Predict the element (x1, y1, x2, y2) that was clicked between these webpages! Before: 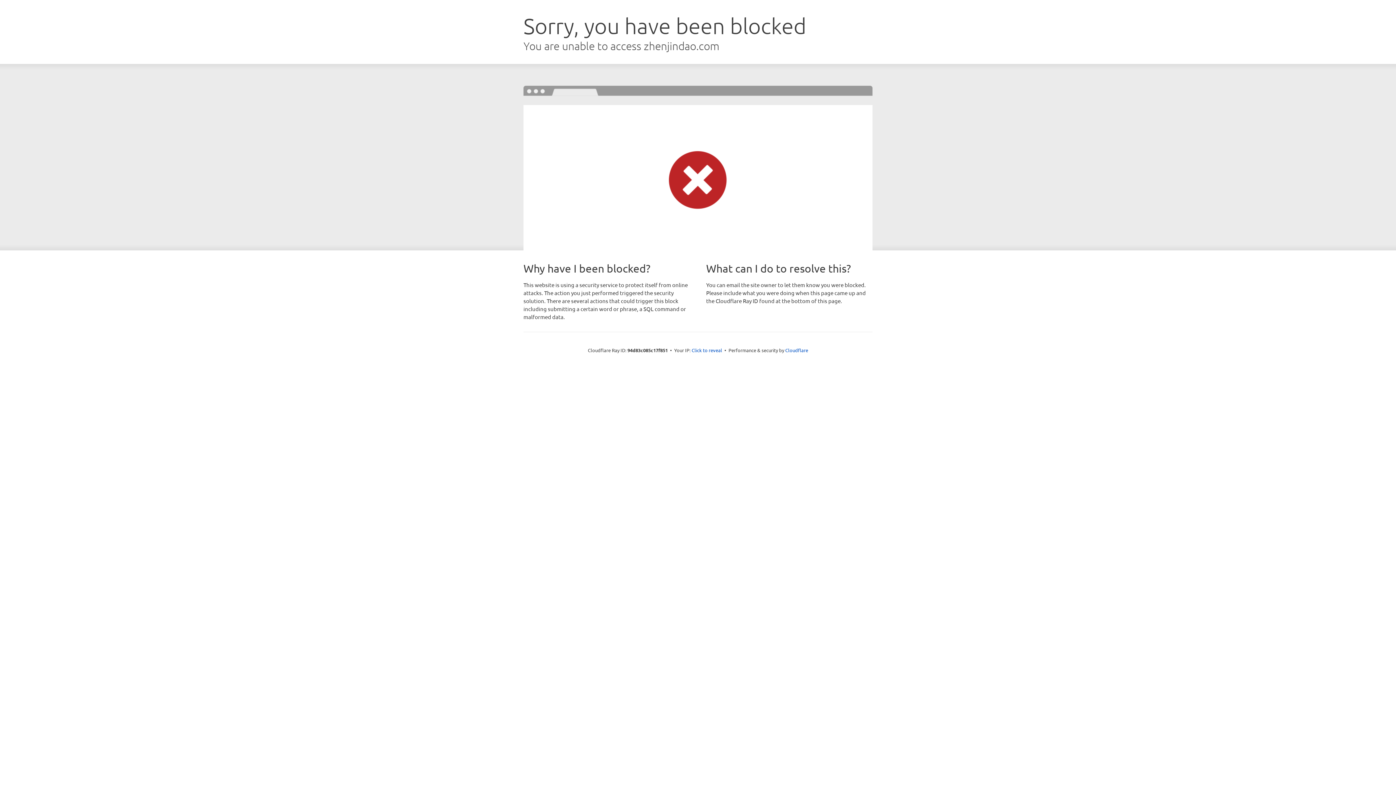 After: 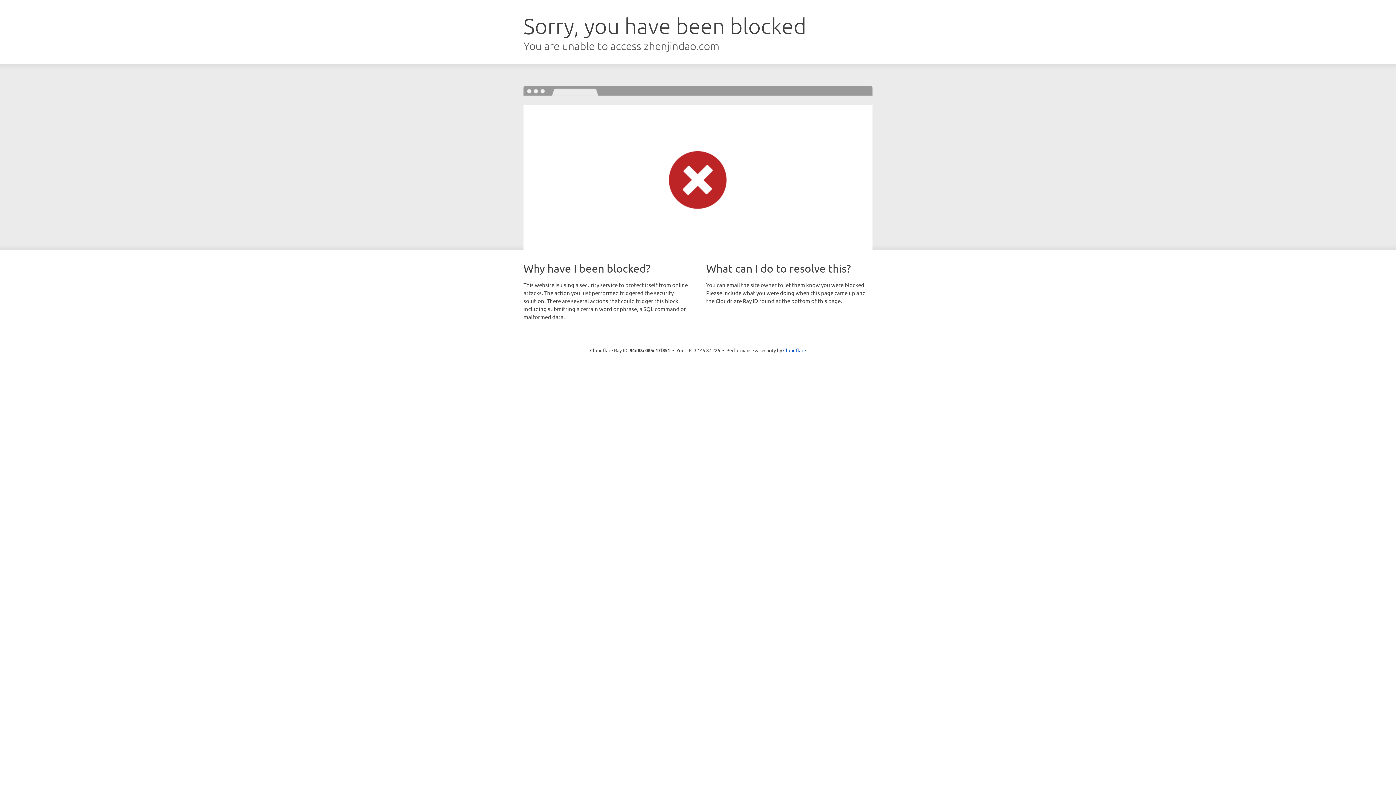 Action: bbox: (691, 346, 722, 353) label: Click to reveal